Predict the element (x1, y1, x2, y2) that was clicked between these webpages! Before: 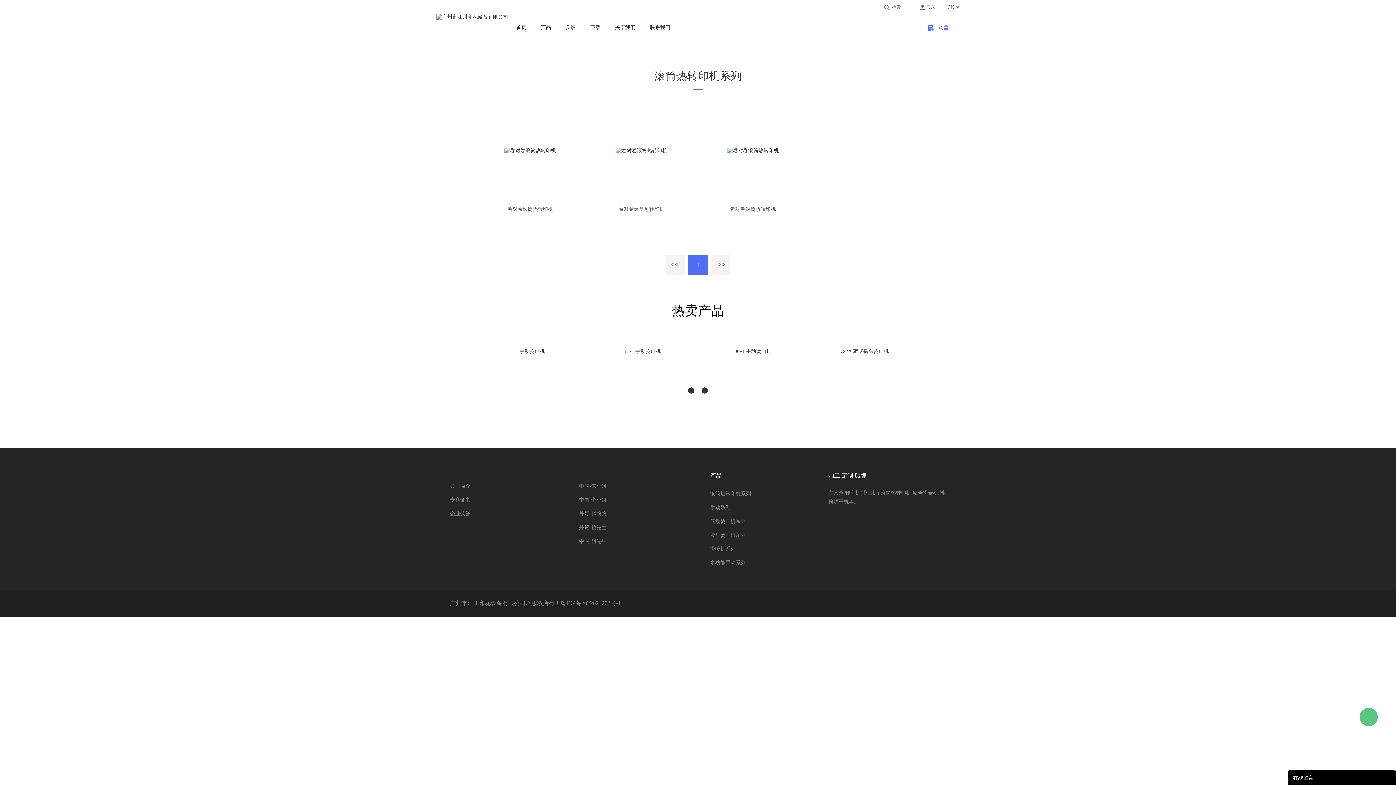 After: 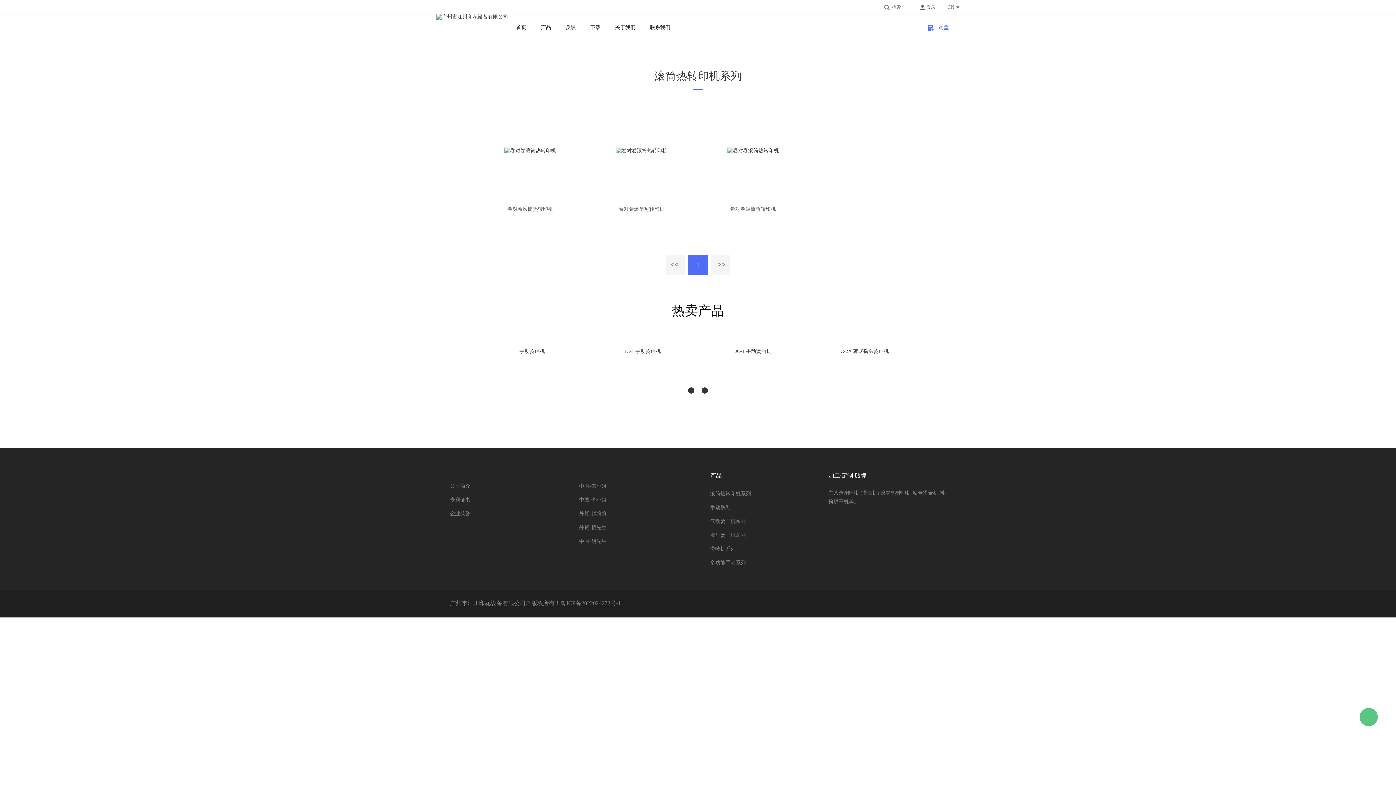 Action: bbox: (1388, 776, 1391, 779)